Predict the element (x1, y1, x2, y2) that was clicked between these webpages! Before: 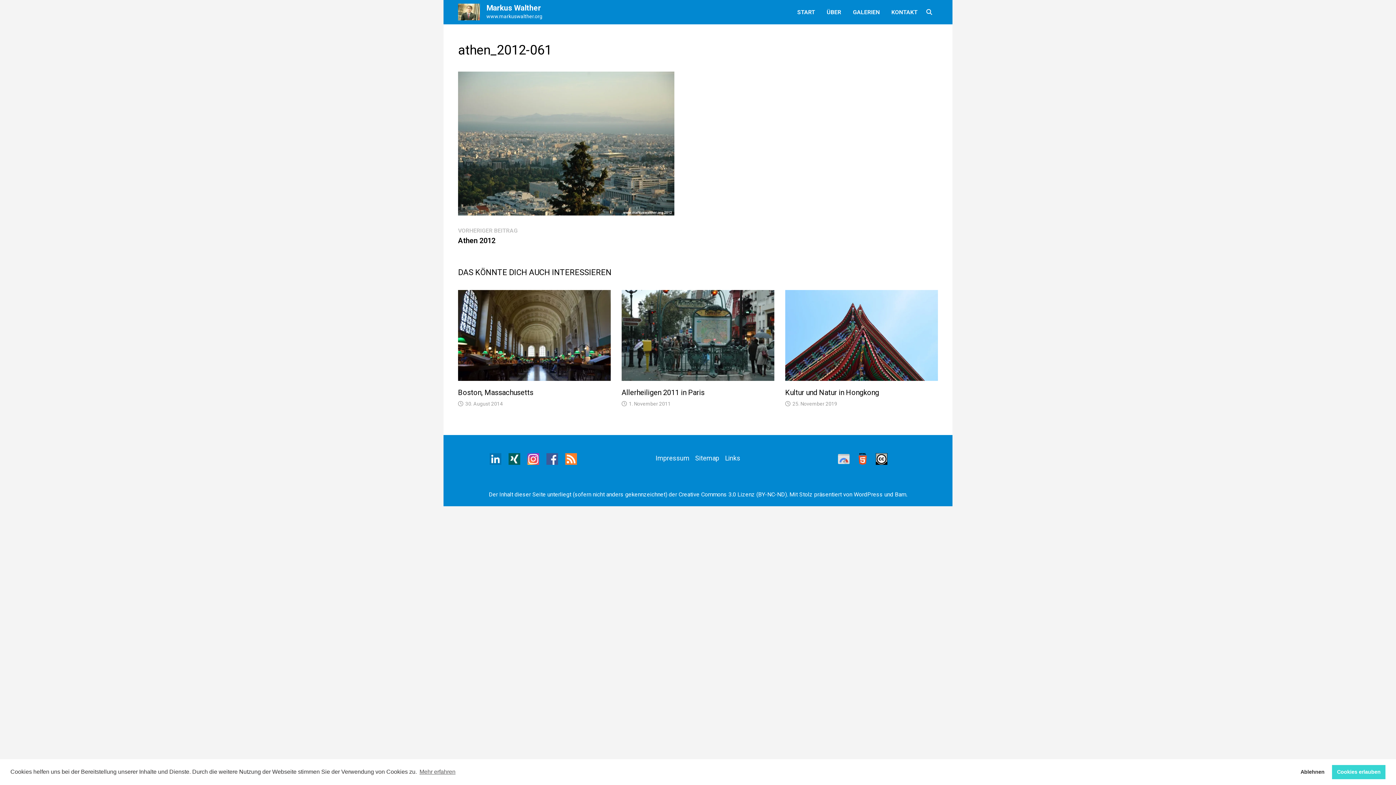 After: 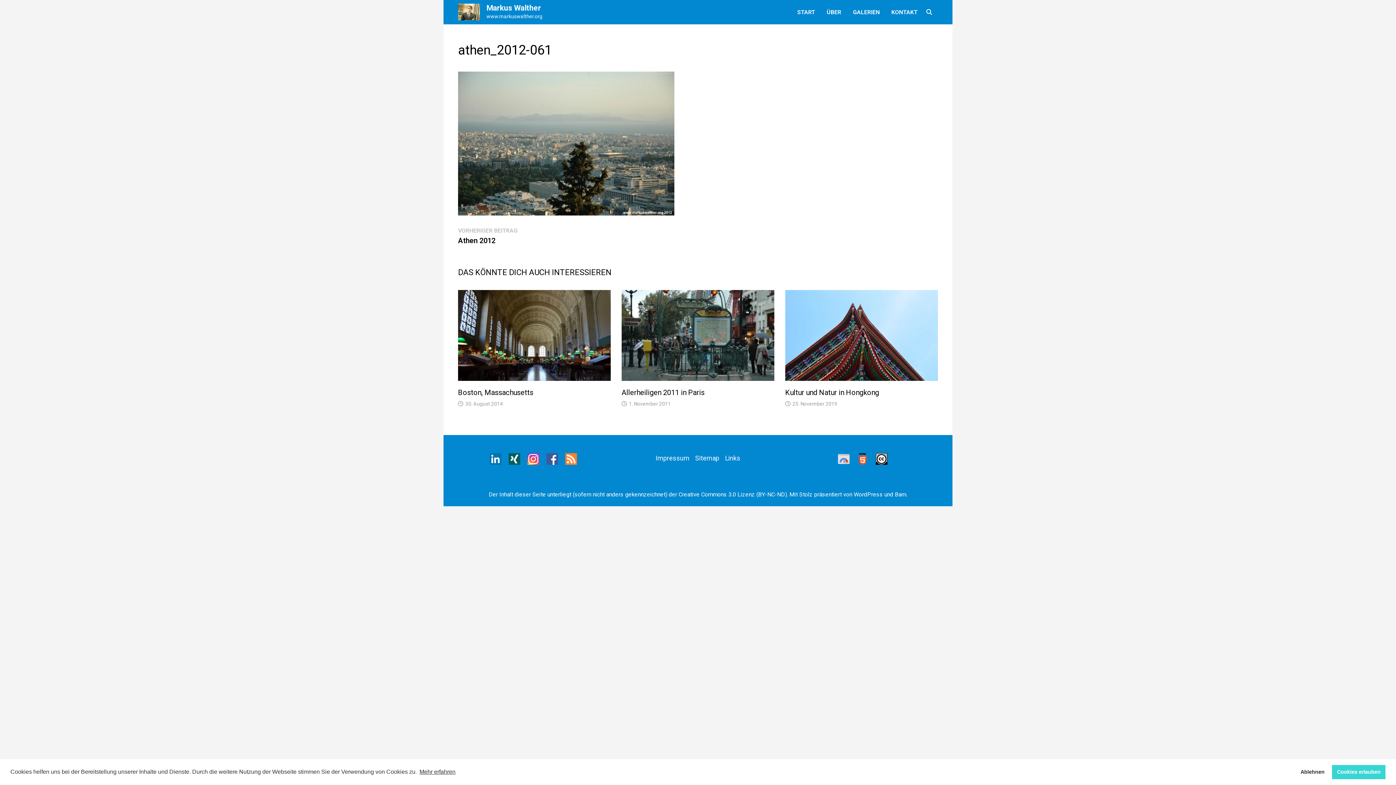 Action: bbox: (418, 766, 456, 777) label: learn more about cookies